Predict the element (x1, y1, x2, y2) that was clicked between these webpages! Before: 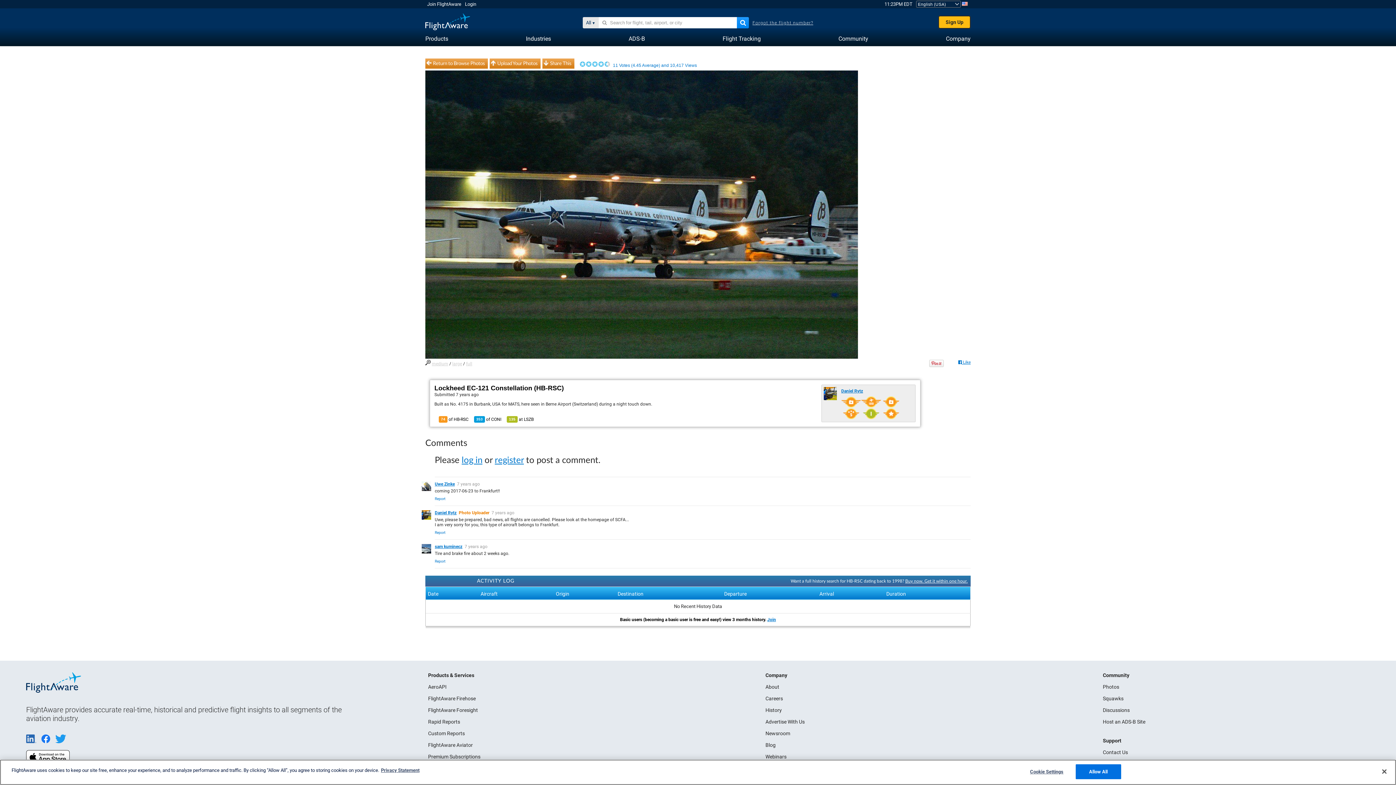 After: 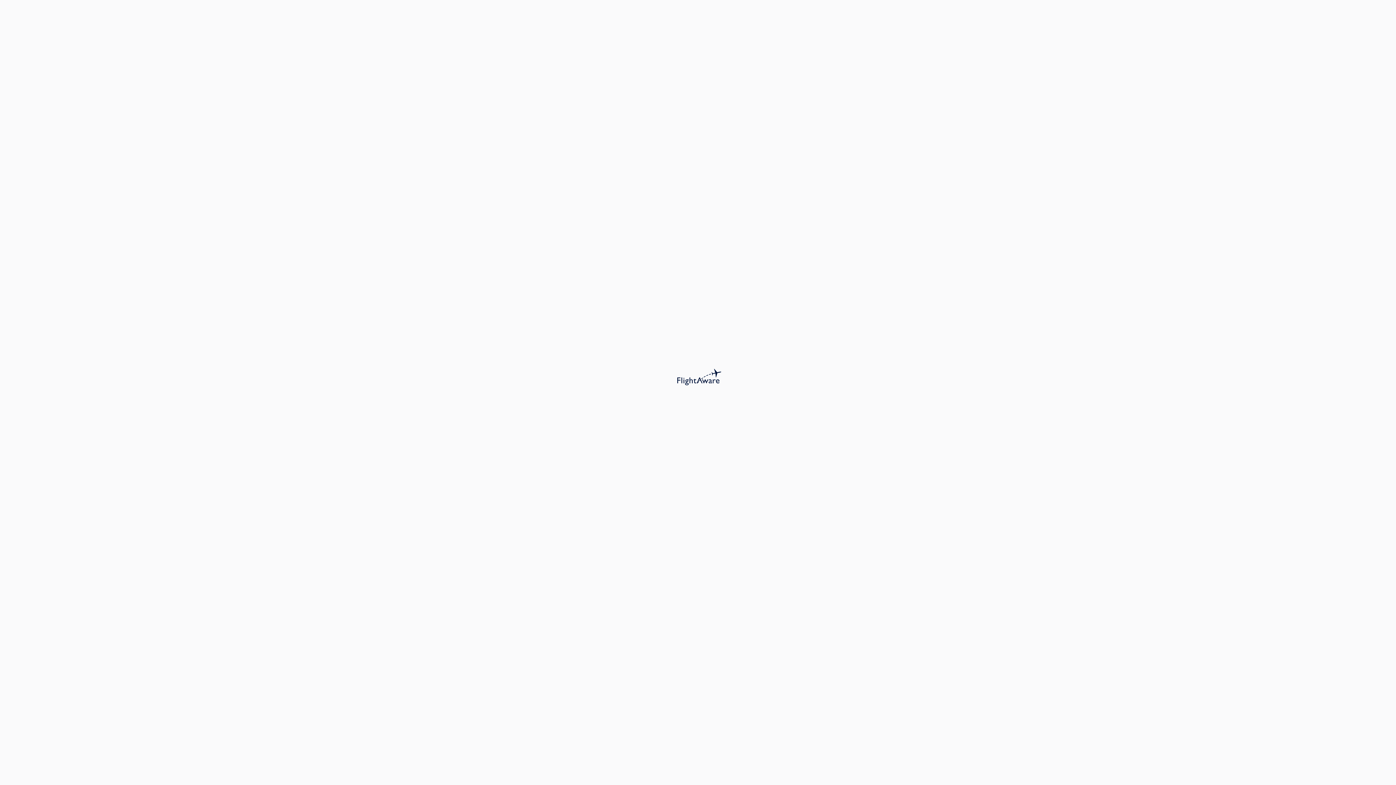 Action: label: Squawks bbox: (1103, 696, 1123, 701)